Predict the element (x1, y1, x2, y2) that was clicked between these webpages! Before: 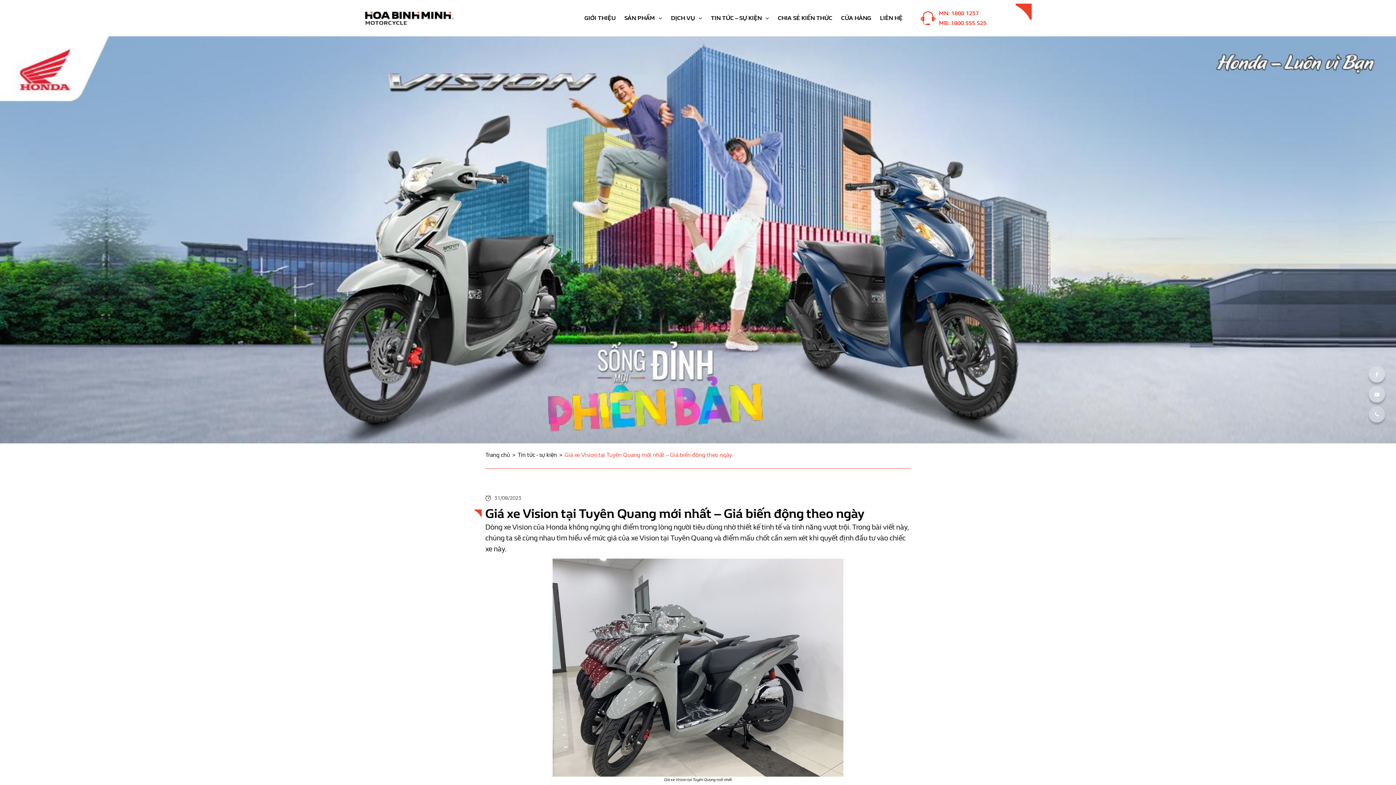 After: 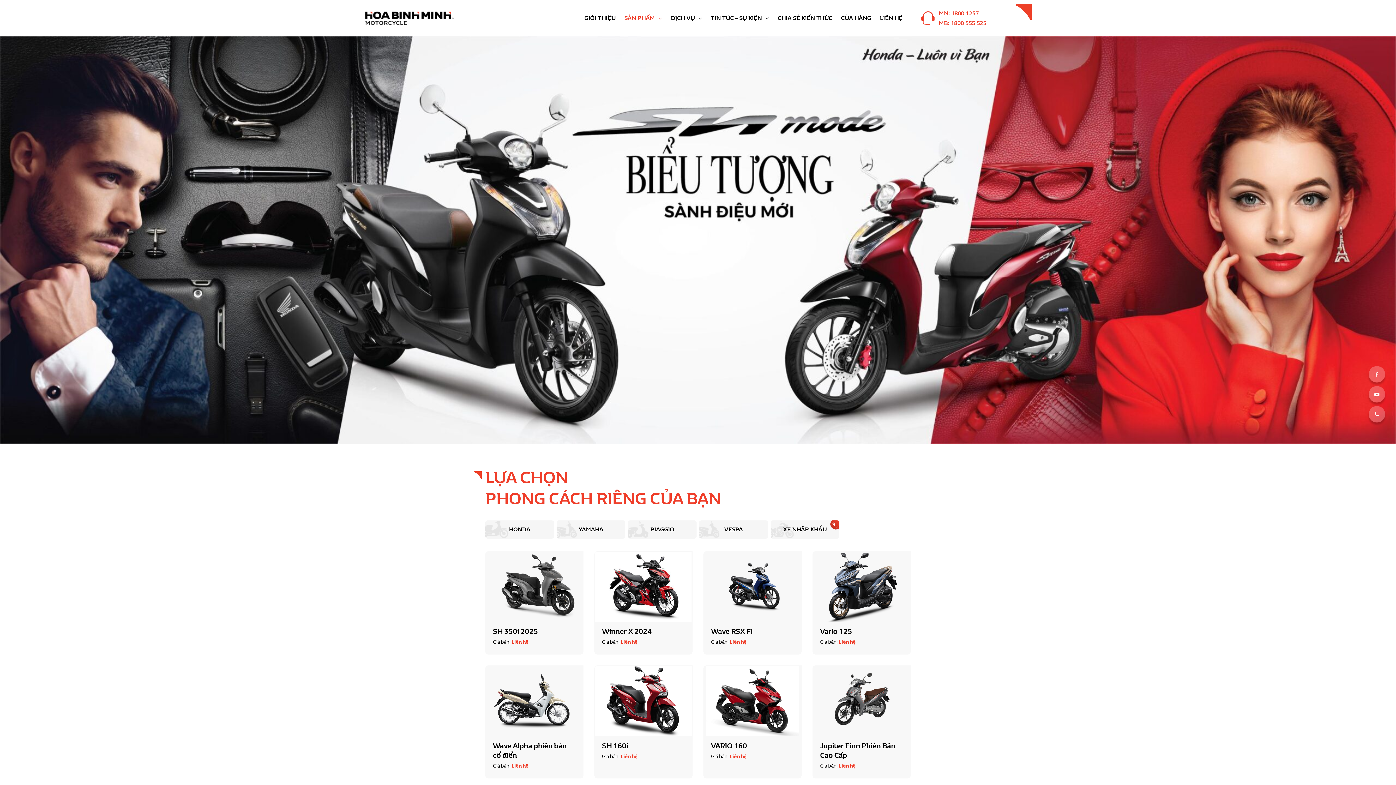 Action: label: SẢN PHẨM bbox: (620, 6, 666, 29)